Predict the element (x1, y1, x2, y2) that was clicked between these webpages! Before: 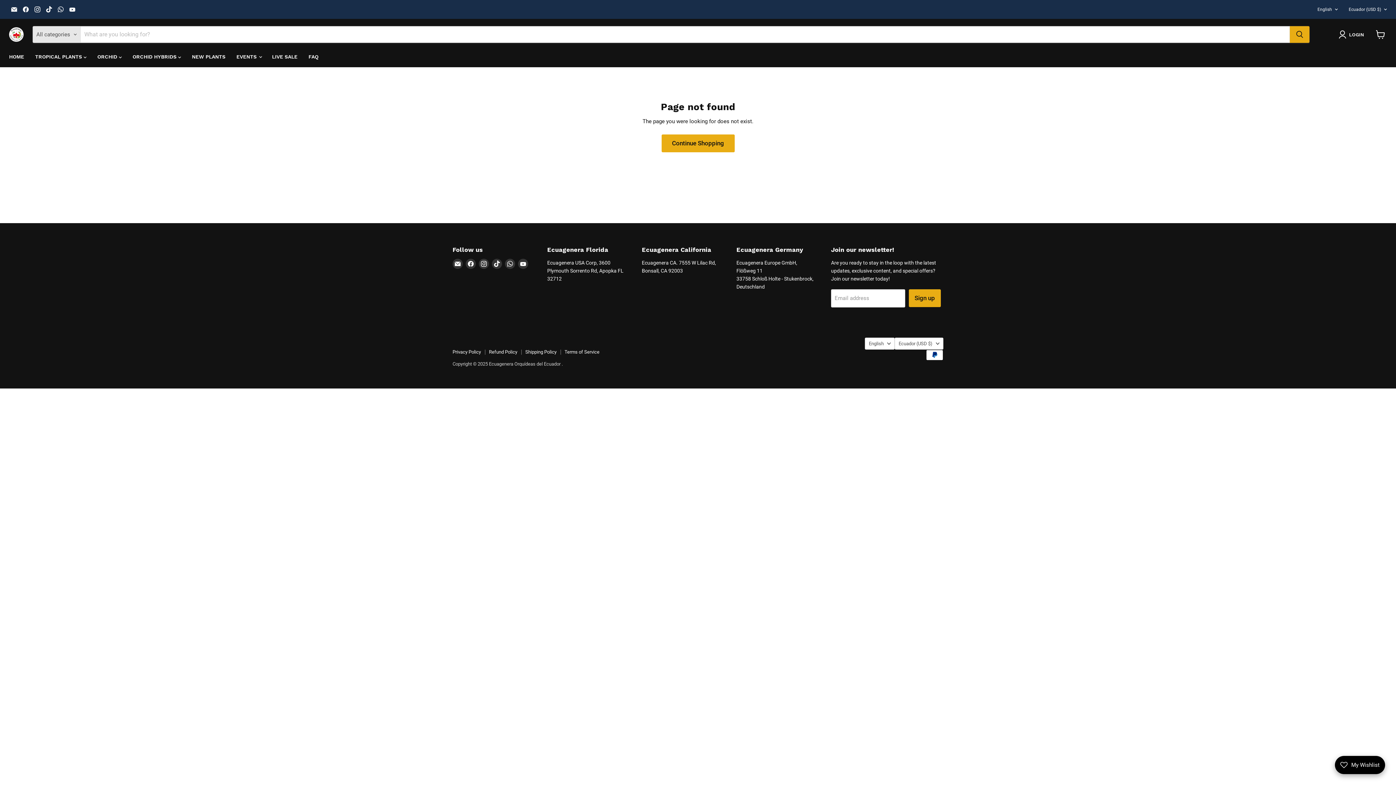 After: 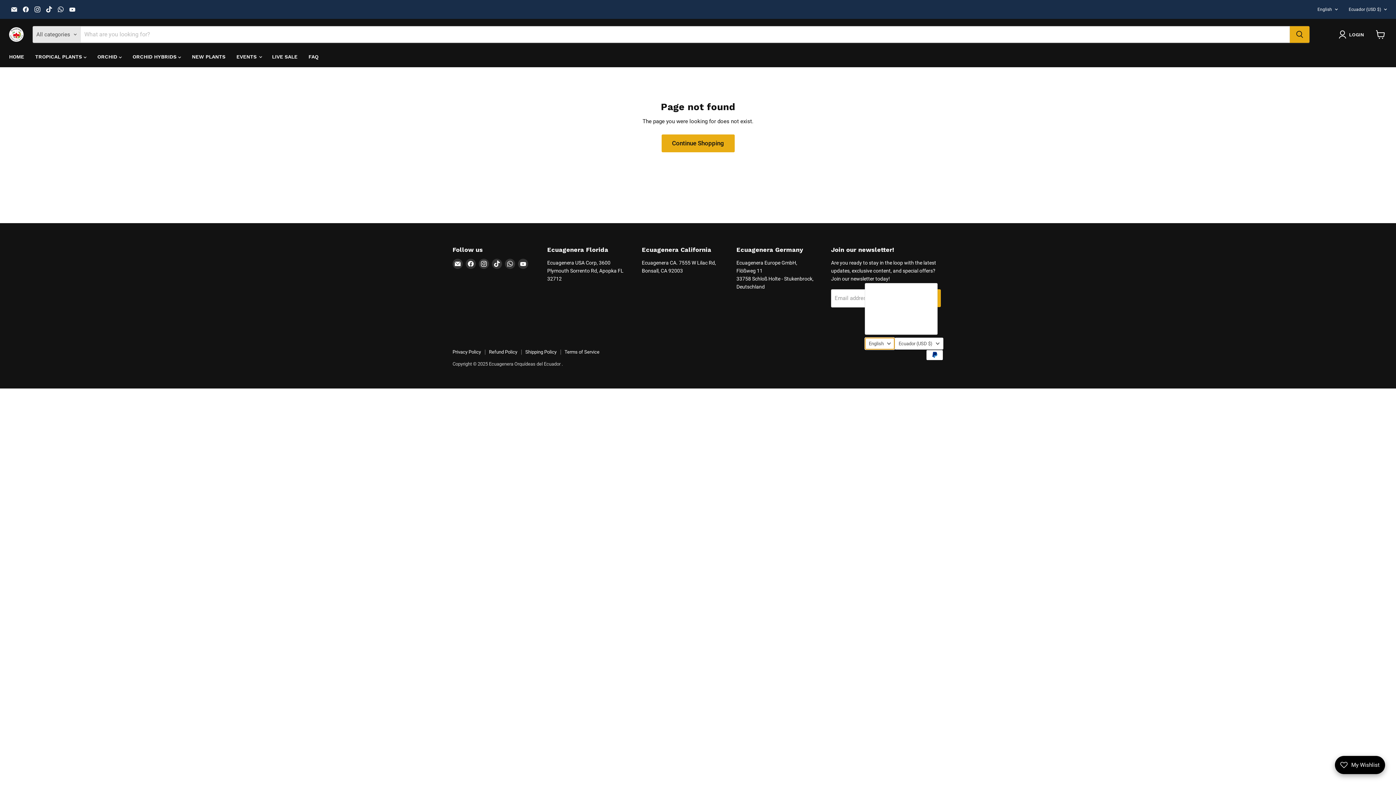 Action: bbox: (865, 337, 894, 349) label: English